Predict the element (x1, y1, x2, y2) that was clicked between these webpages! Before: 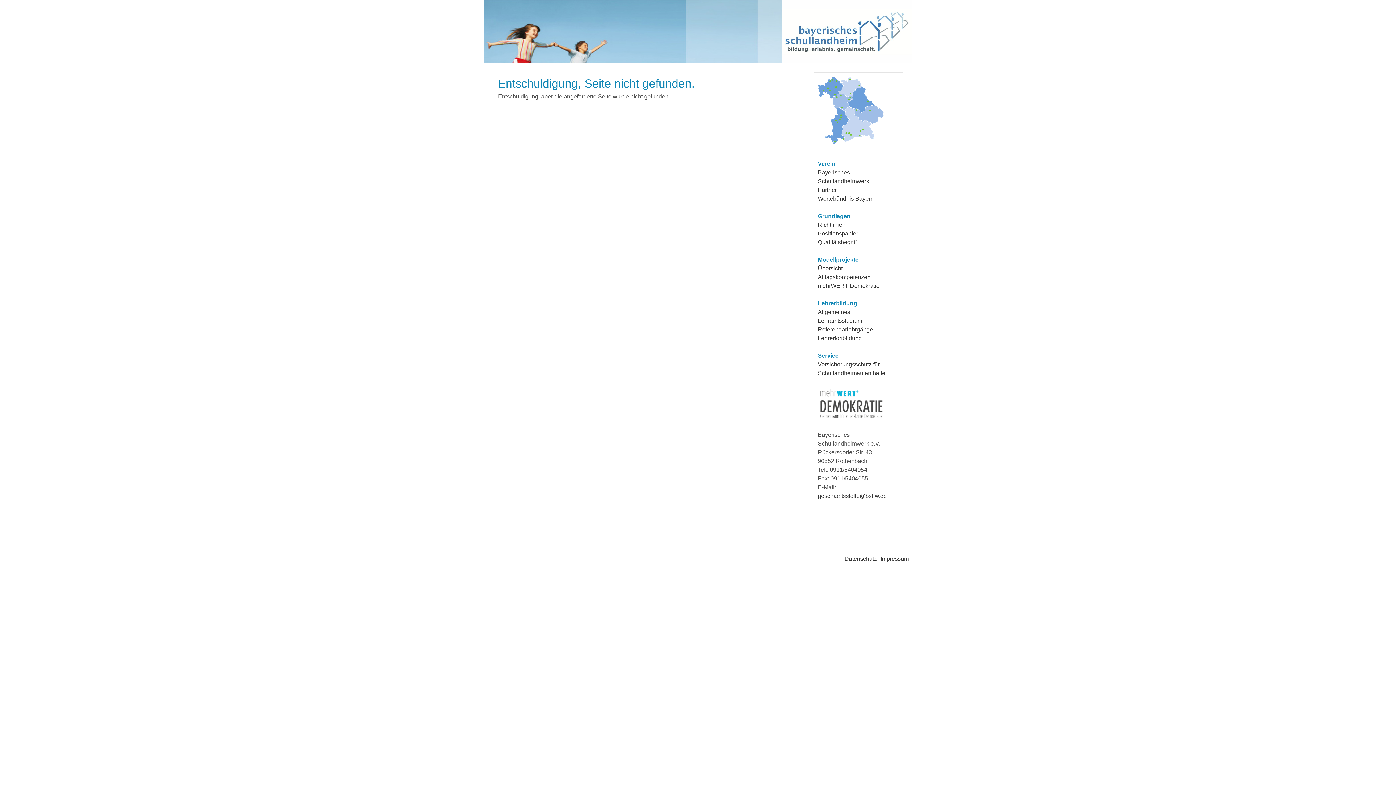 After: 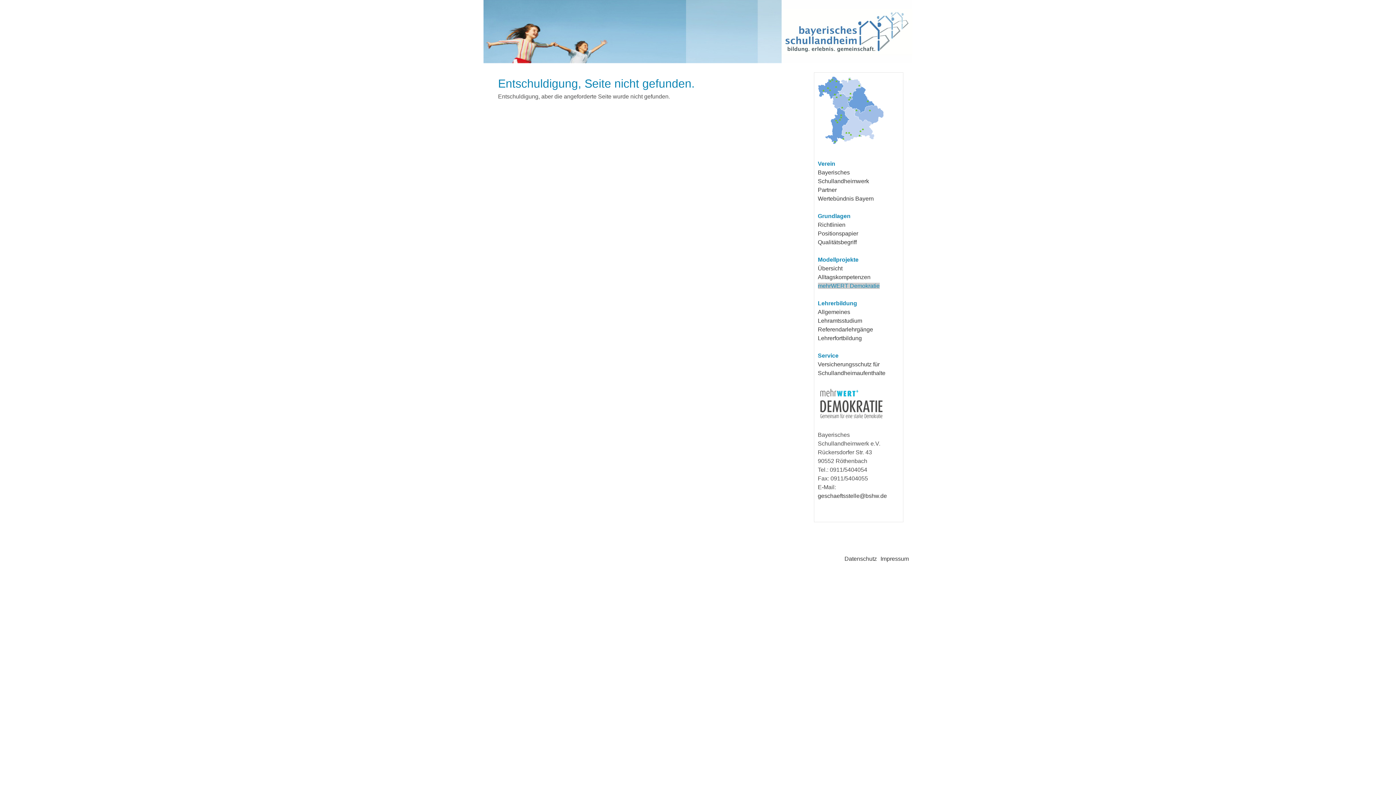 Action: label: mehrWERT Demokratie bbox: (818, 283, 879, 289)